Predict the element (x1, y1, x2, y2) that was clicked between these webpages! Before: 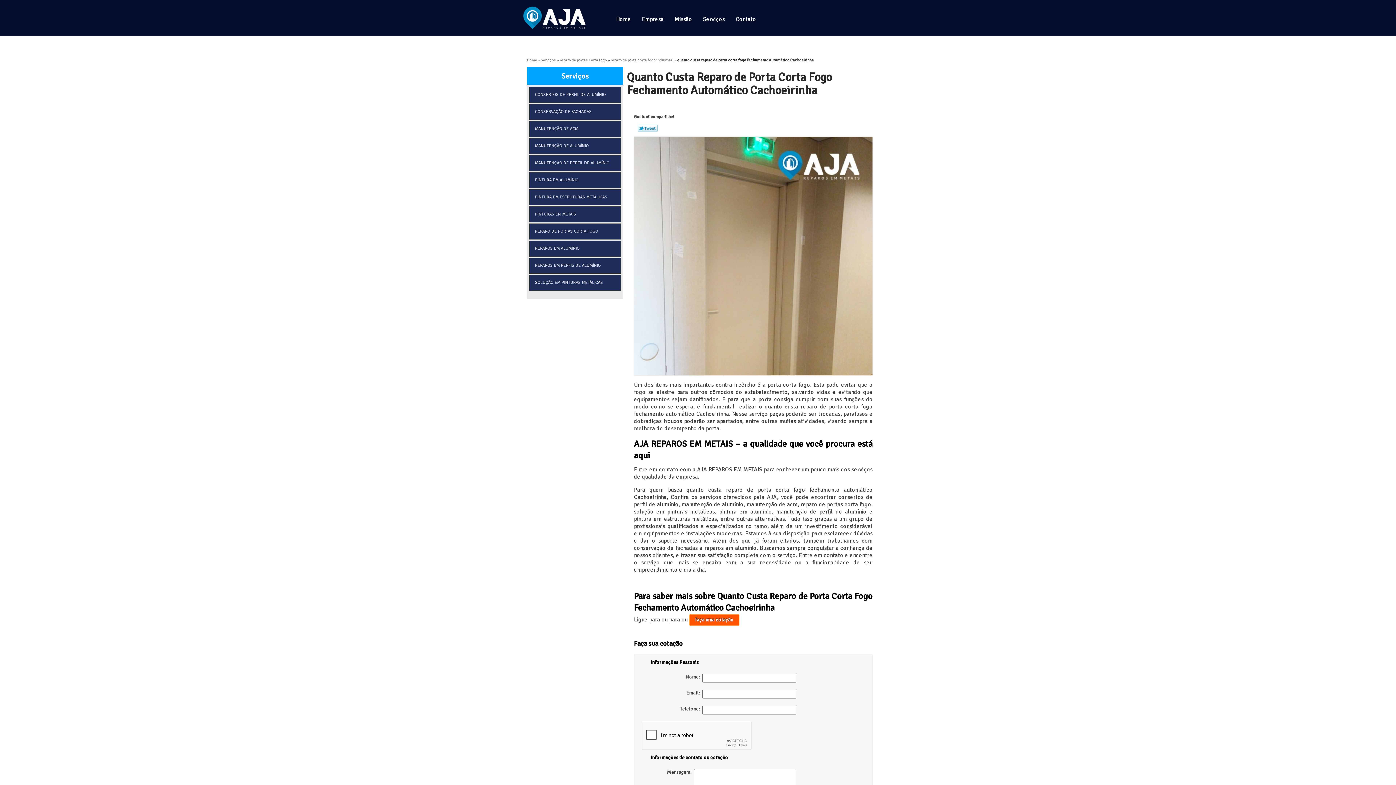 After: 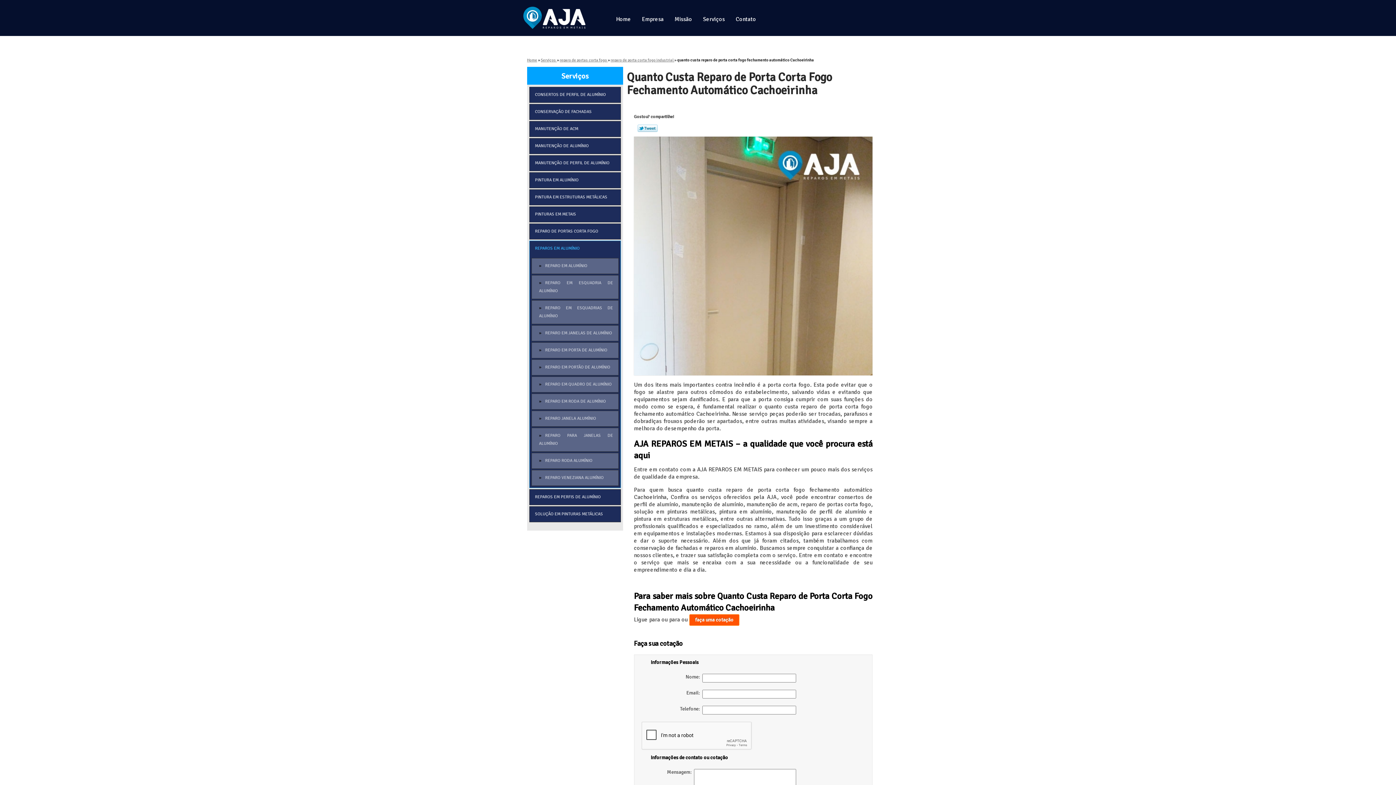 Action: bbox: (529, 240, 620, 256) label: REPAROS EM ALUMÍNIO 